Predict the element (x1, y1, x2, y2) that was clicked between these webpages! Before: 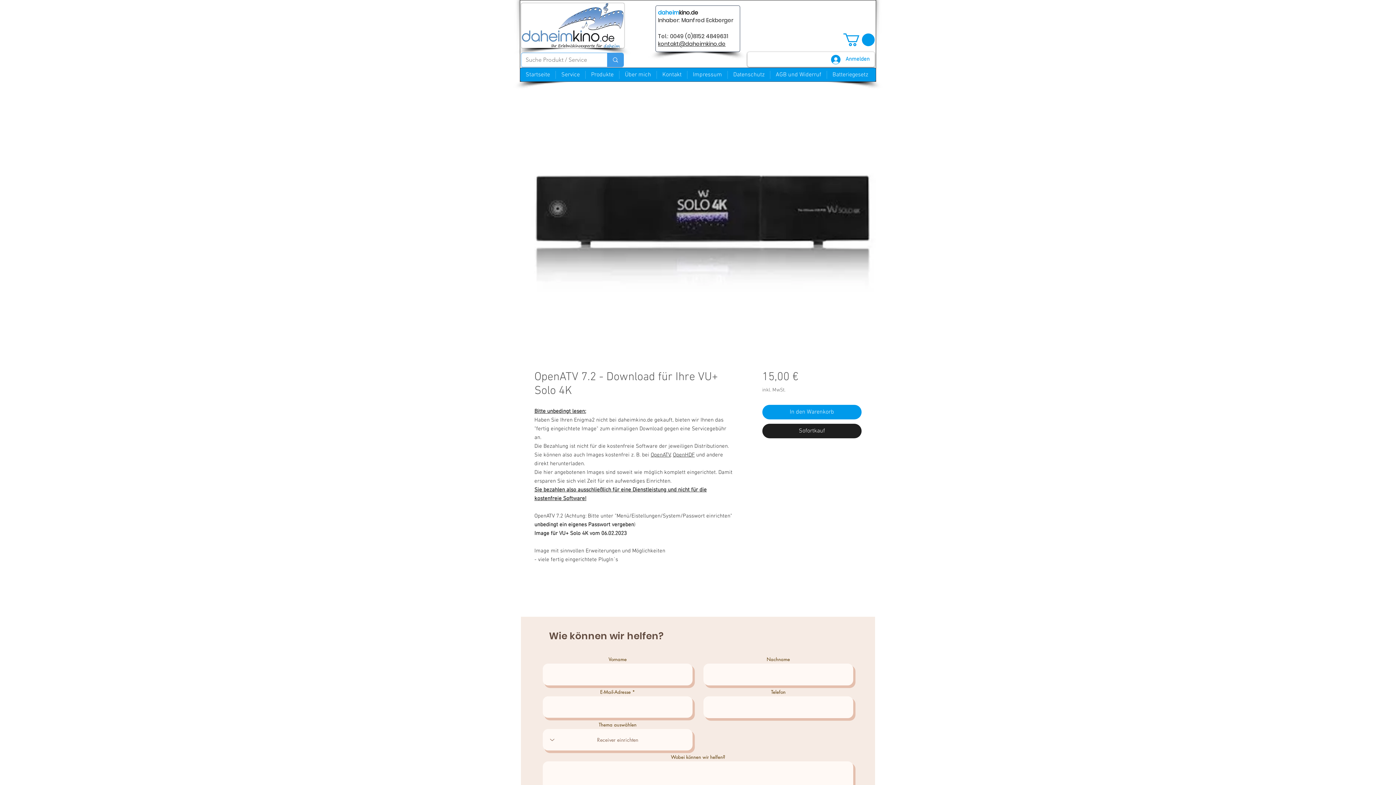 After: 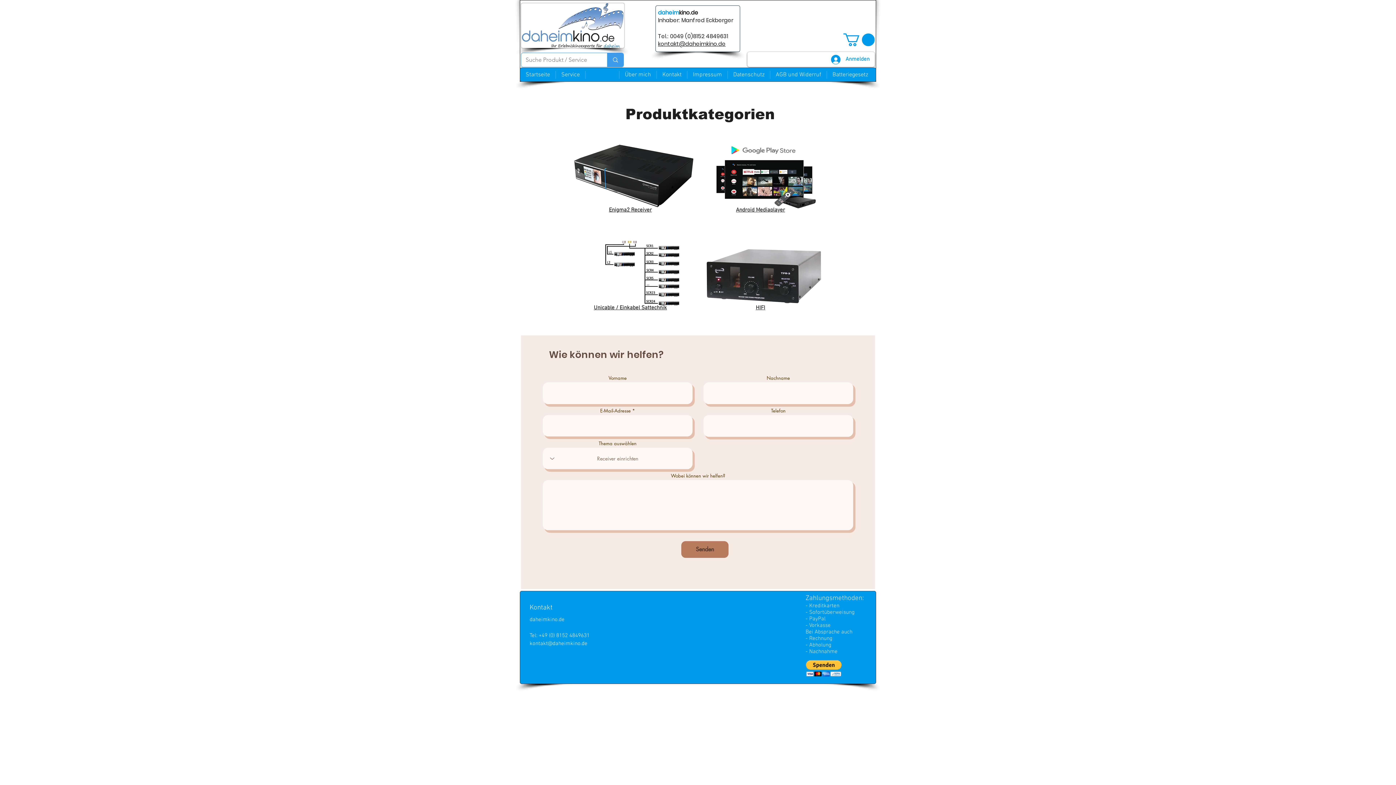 Action: bbox: (585, 70, 619, 78) label: Produkte